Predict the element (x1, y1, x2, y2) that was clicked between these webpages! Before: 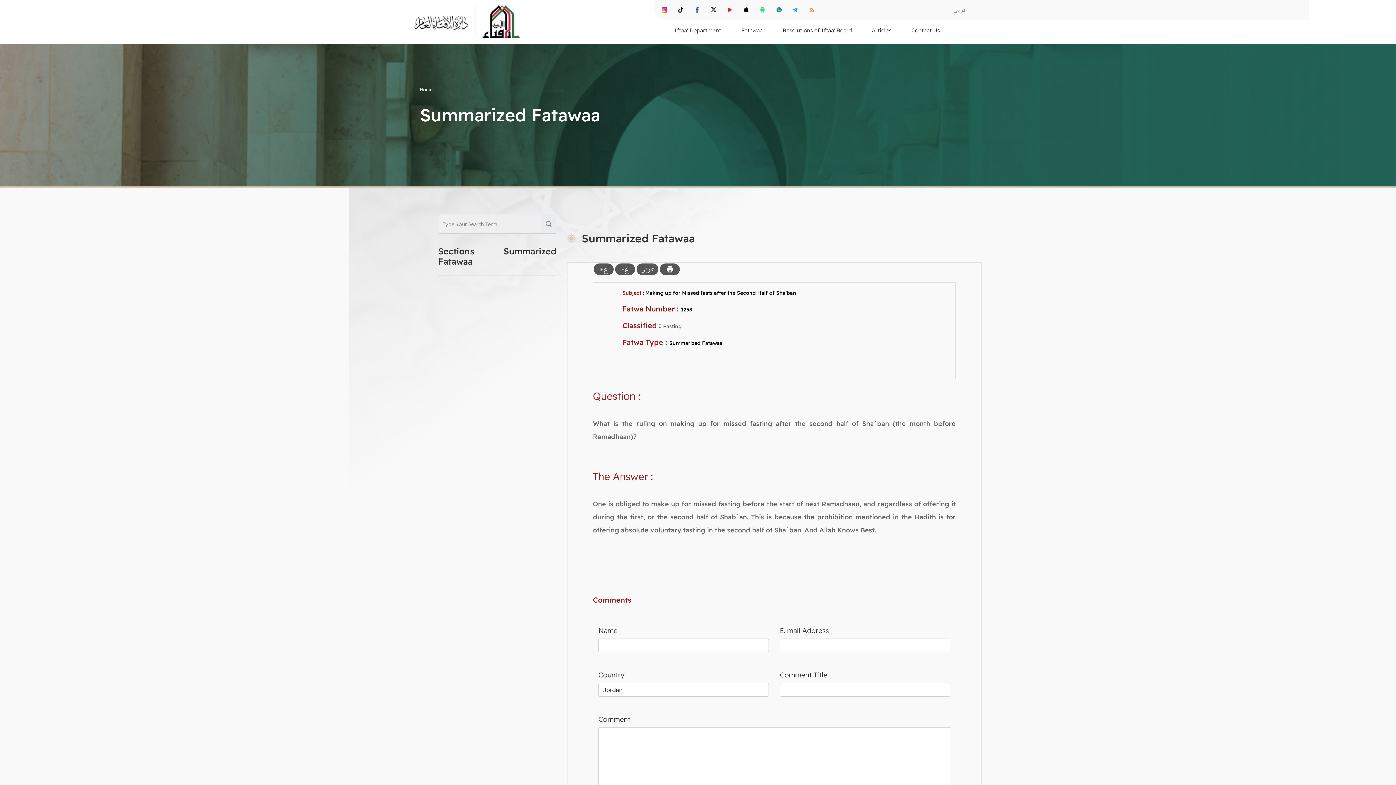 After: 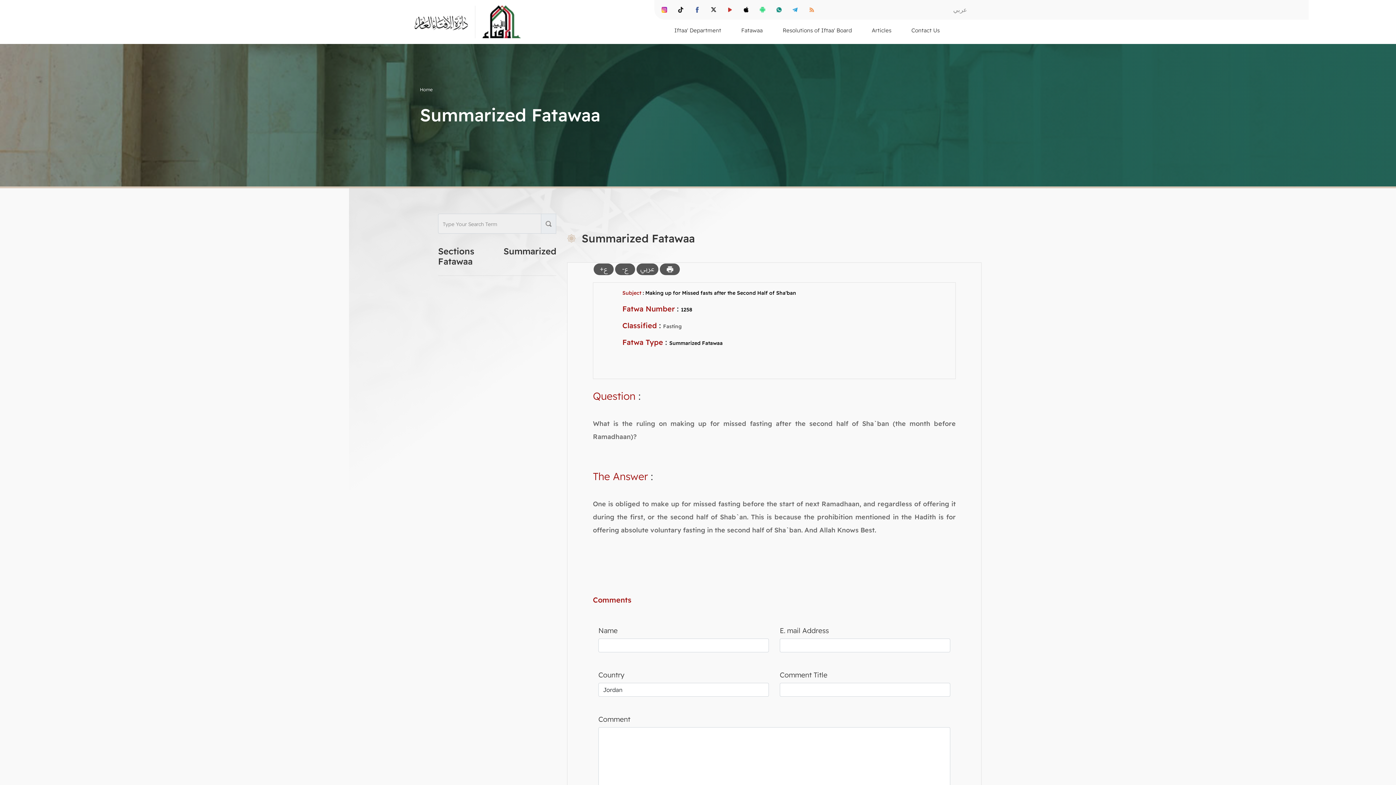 Action: bbox: (727, 6, 732, 12)